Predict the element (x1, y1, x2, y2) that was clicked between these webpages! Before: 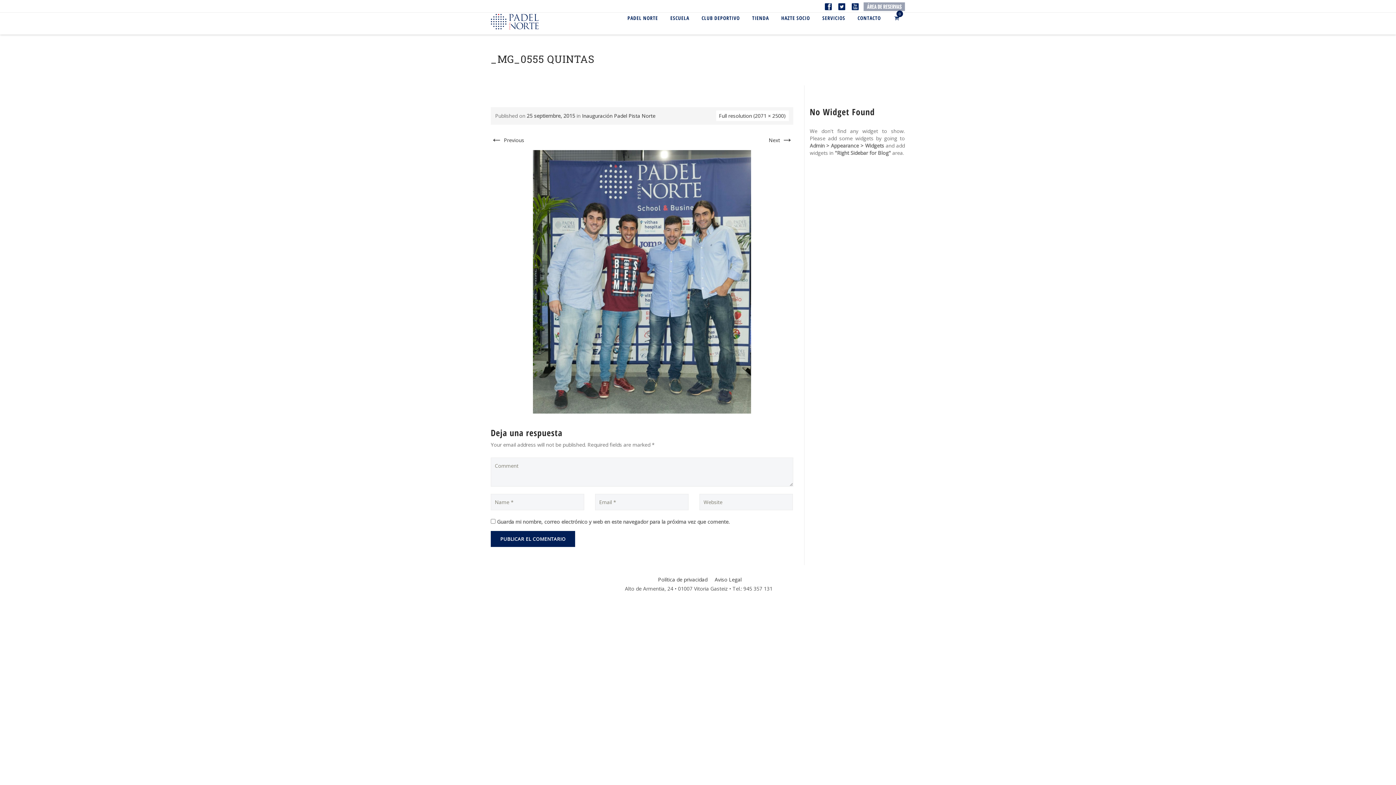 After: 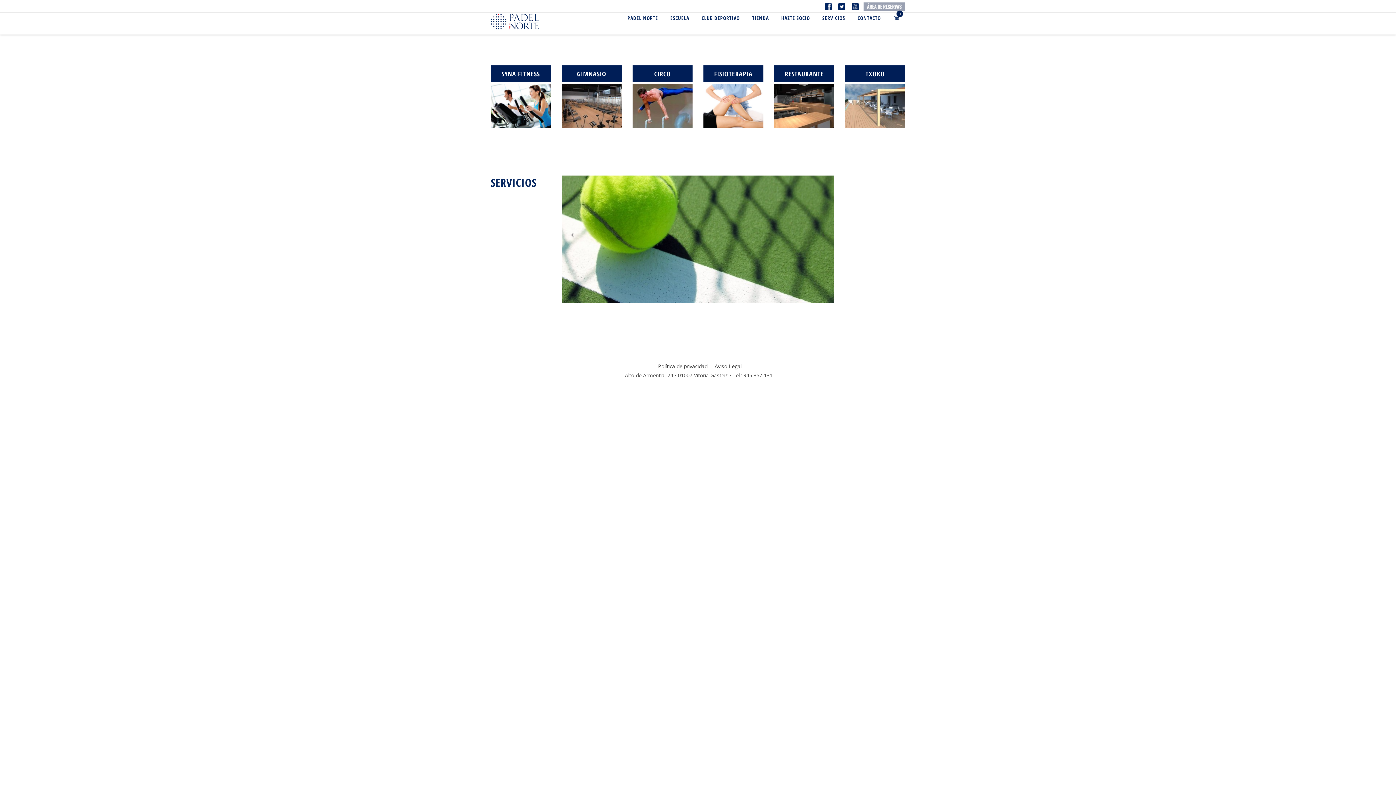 Action: label: SERVICIOS bbox: (816, 12, 851, 23)